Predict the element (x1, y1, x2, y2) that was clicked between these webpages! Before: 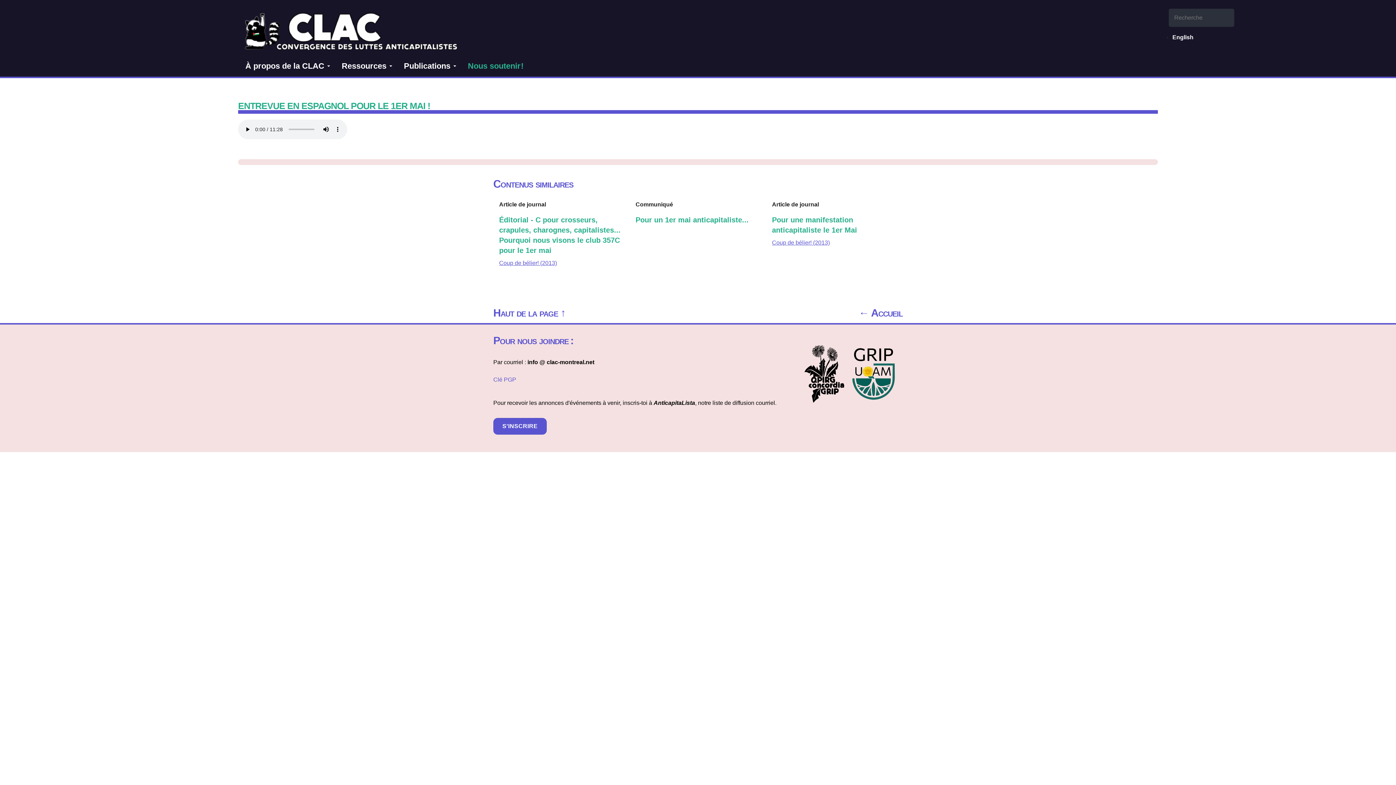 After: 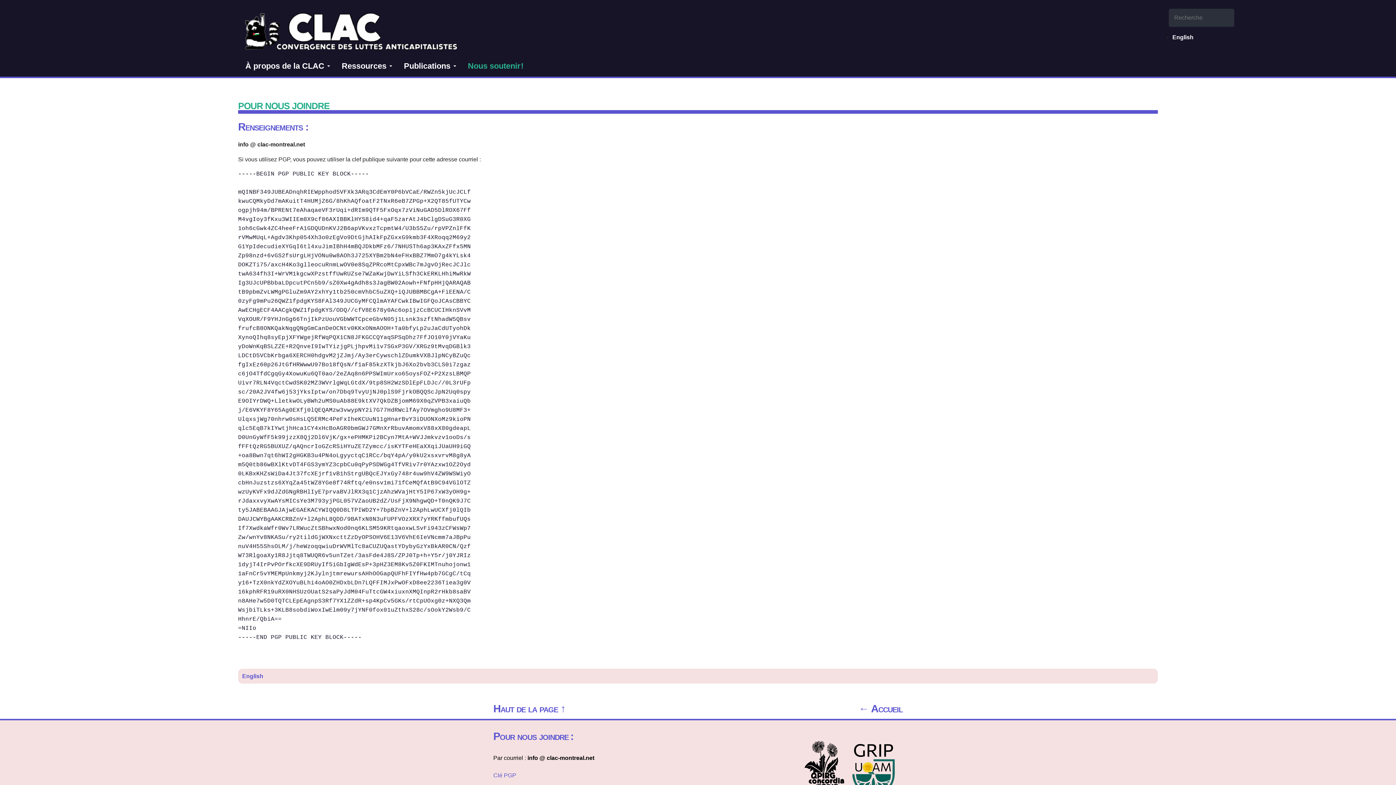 Action: bbox: (493, 376, 516, 382) label: Clé PGP